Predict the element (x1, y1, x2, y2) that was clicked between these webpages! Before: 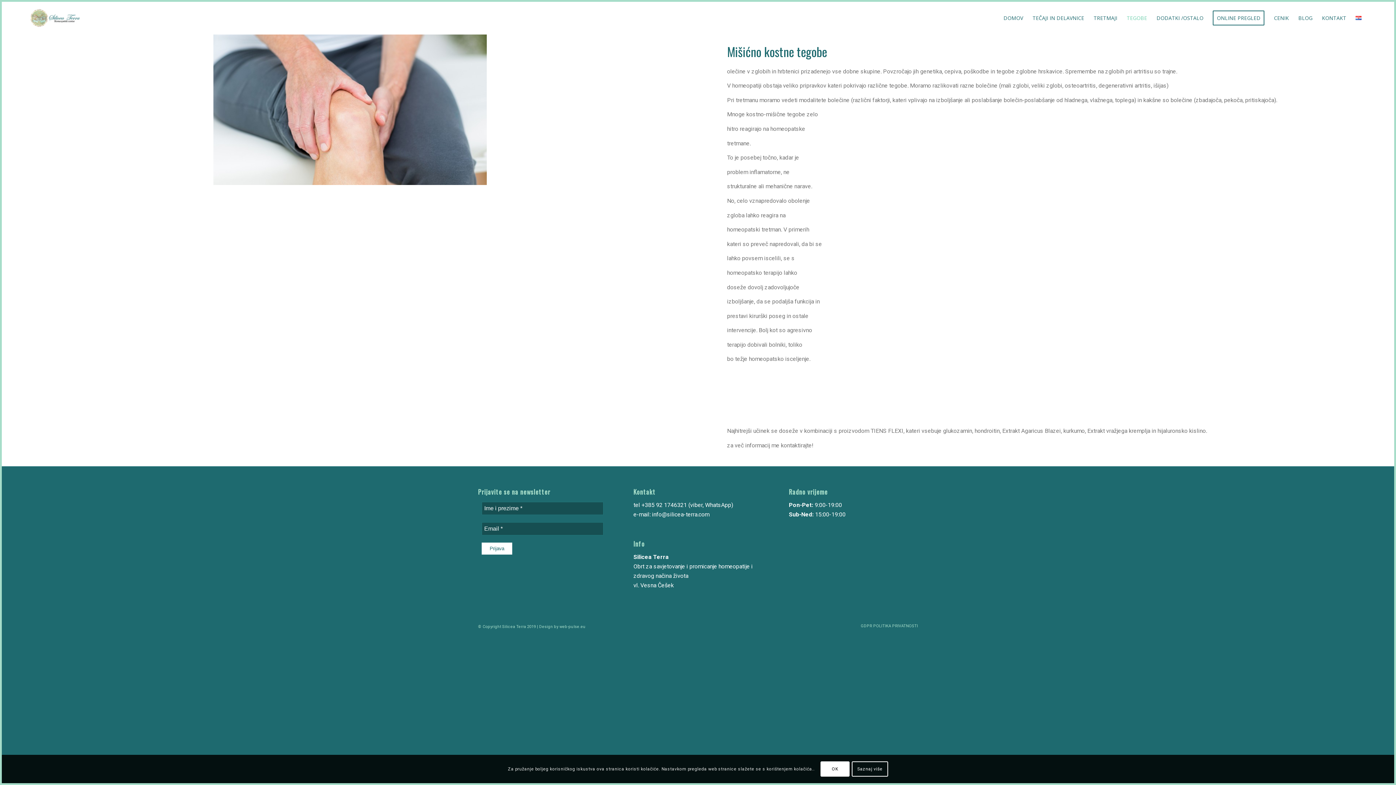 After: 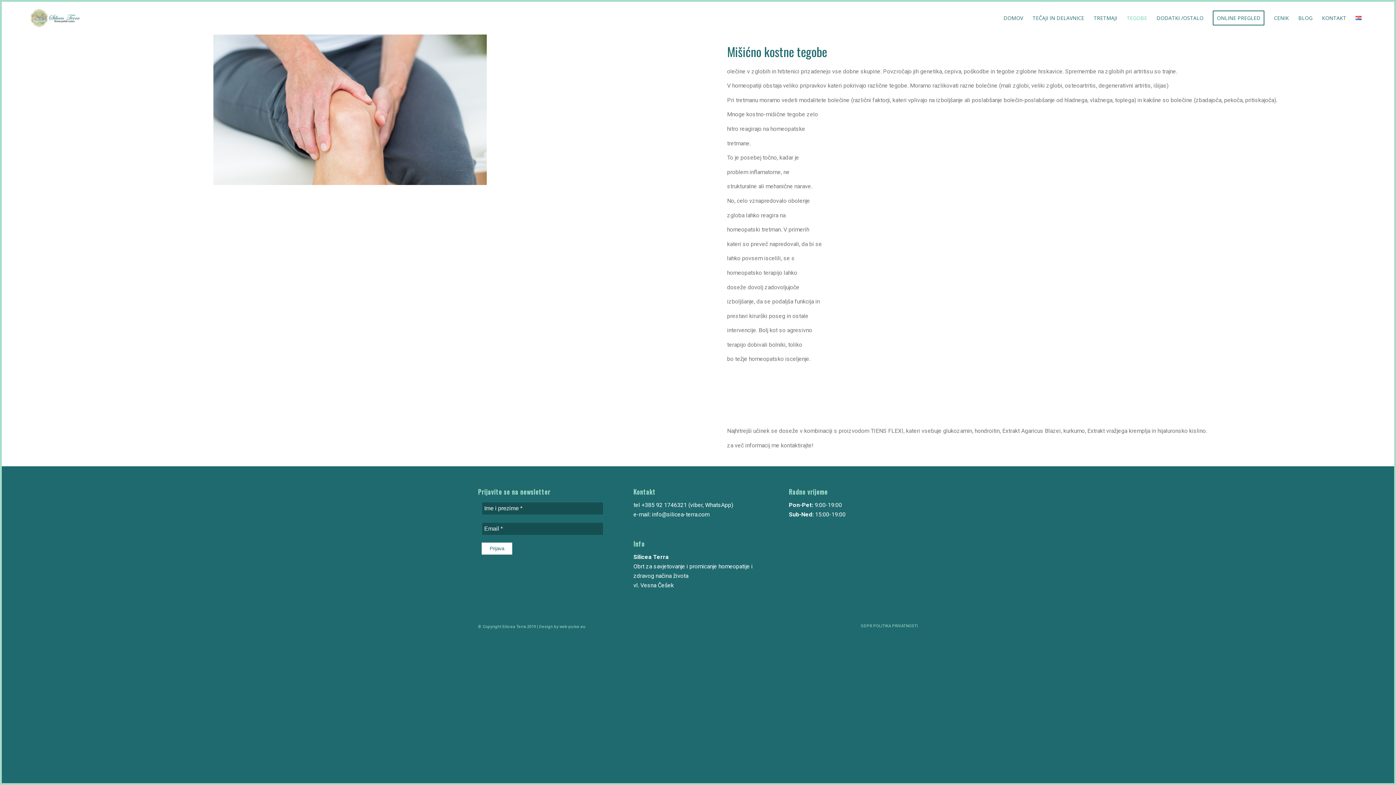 Action: bbox: (820, 761, 849, 777) label: OK